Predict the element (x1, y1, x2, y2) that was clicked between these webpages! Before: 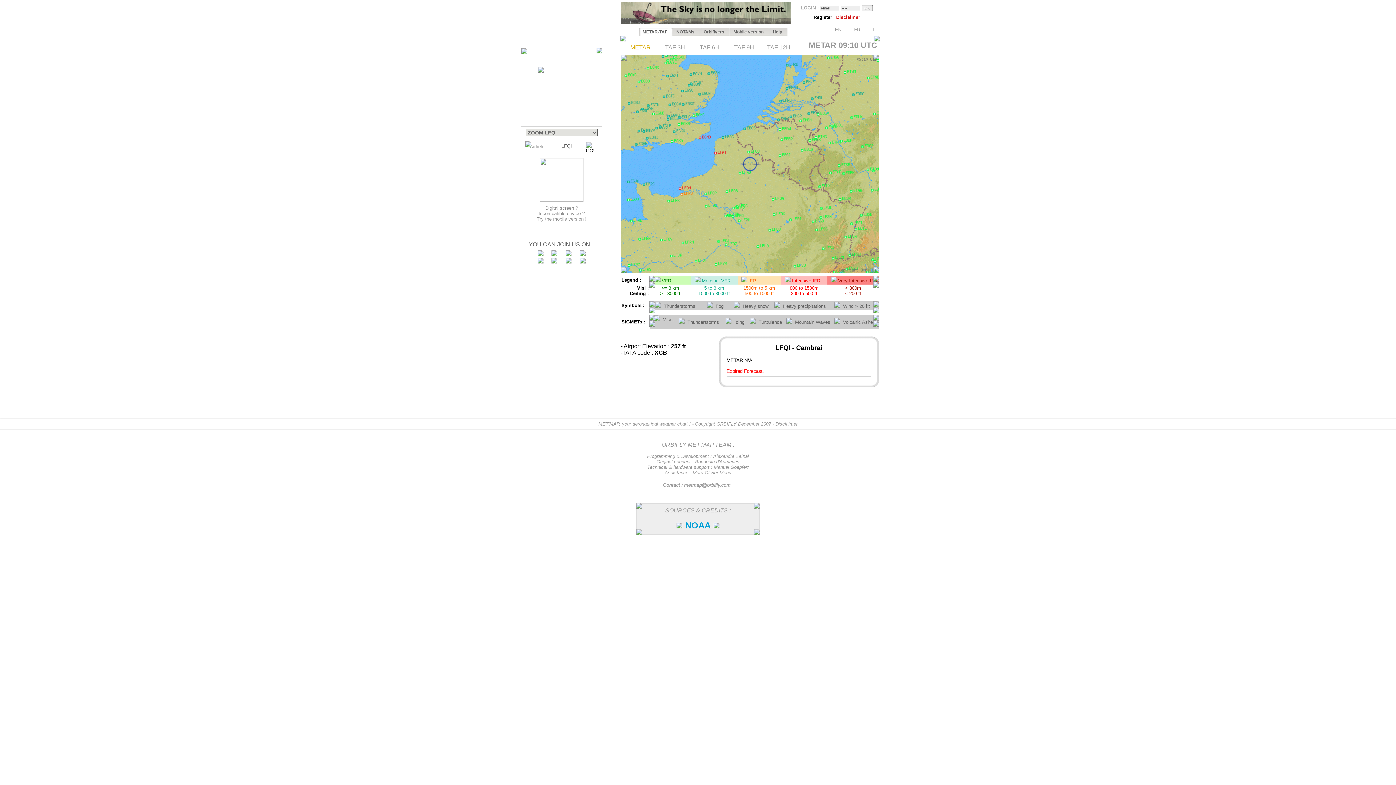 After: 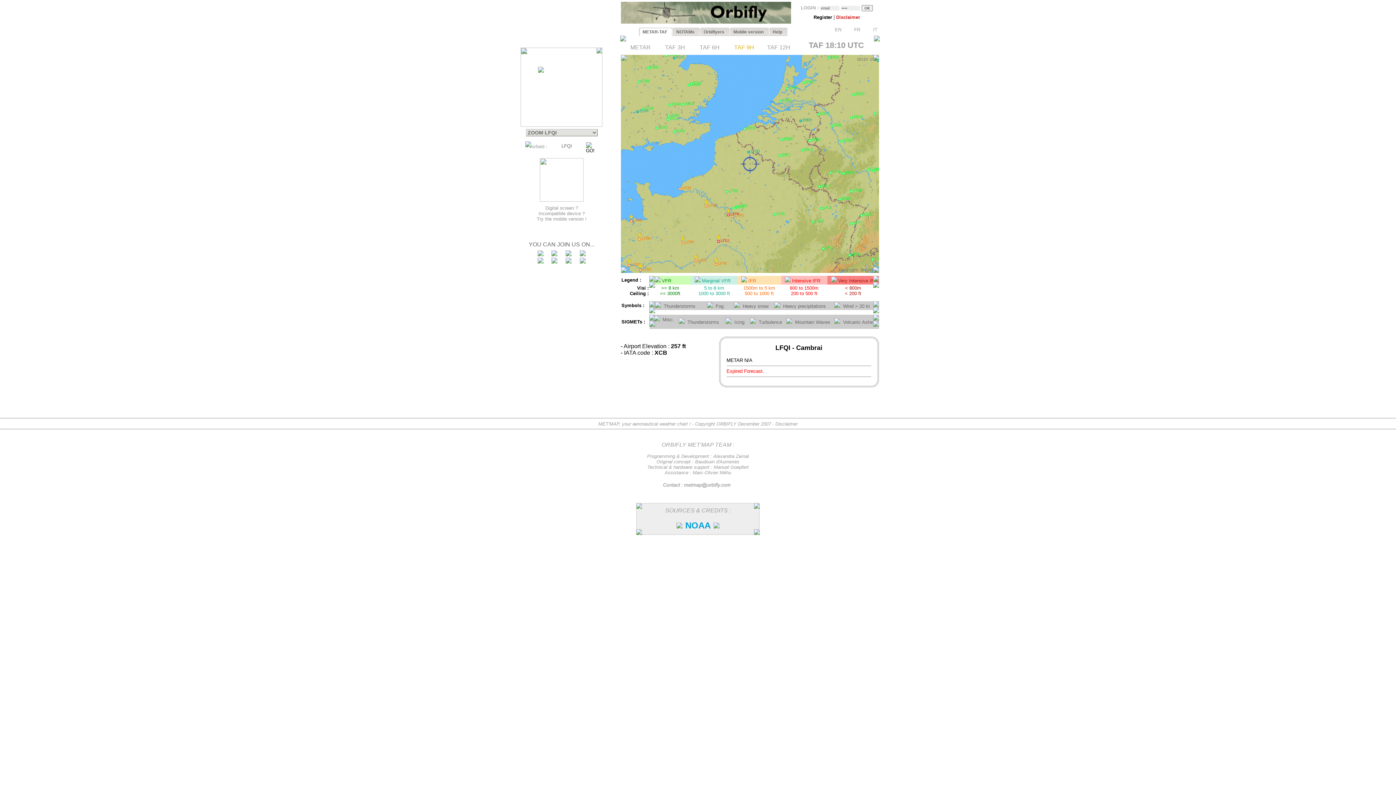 Action: label: TAF 9H bbox: (734, 43, 754, 49)